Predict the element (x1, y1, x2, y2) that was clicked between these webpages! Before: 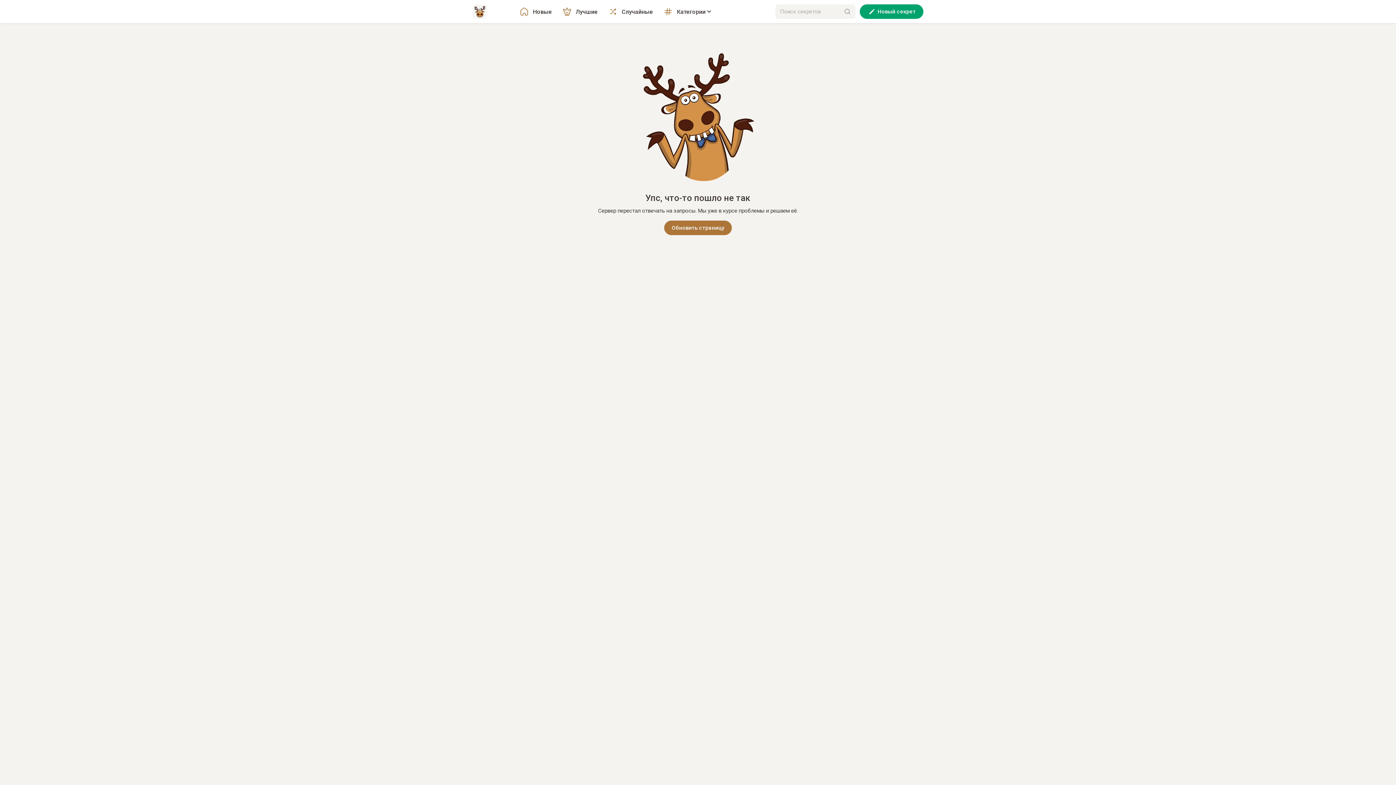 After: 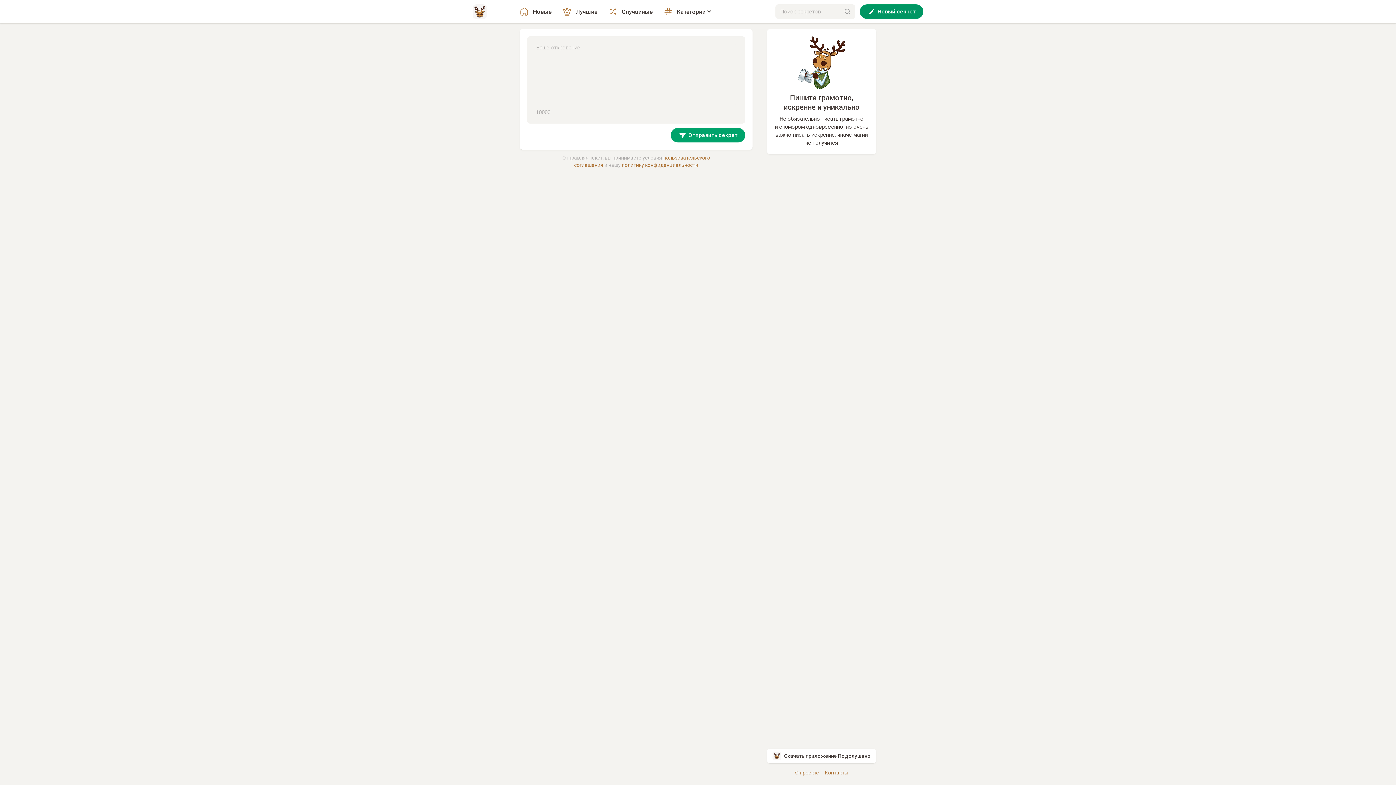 Action: label: Новый секрет bbox: (860, 4, 923, 18)